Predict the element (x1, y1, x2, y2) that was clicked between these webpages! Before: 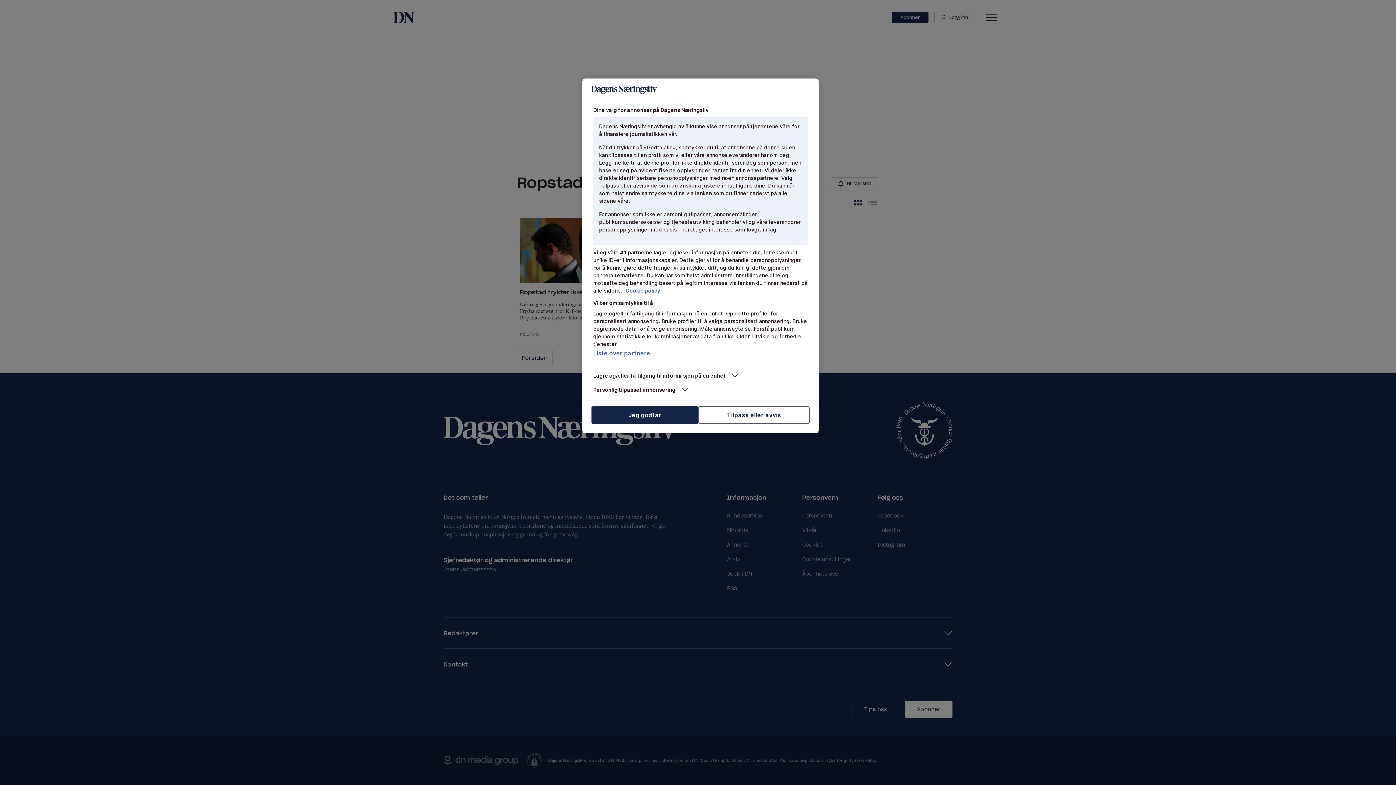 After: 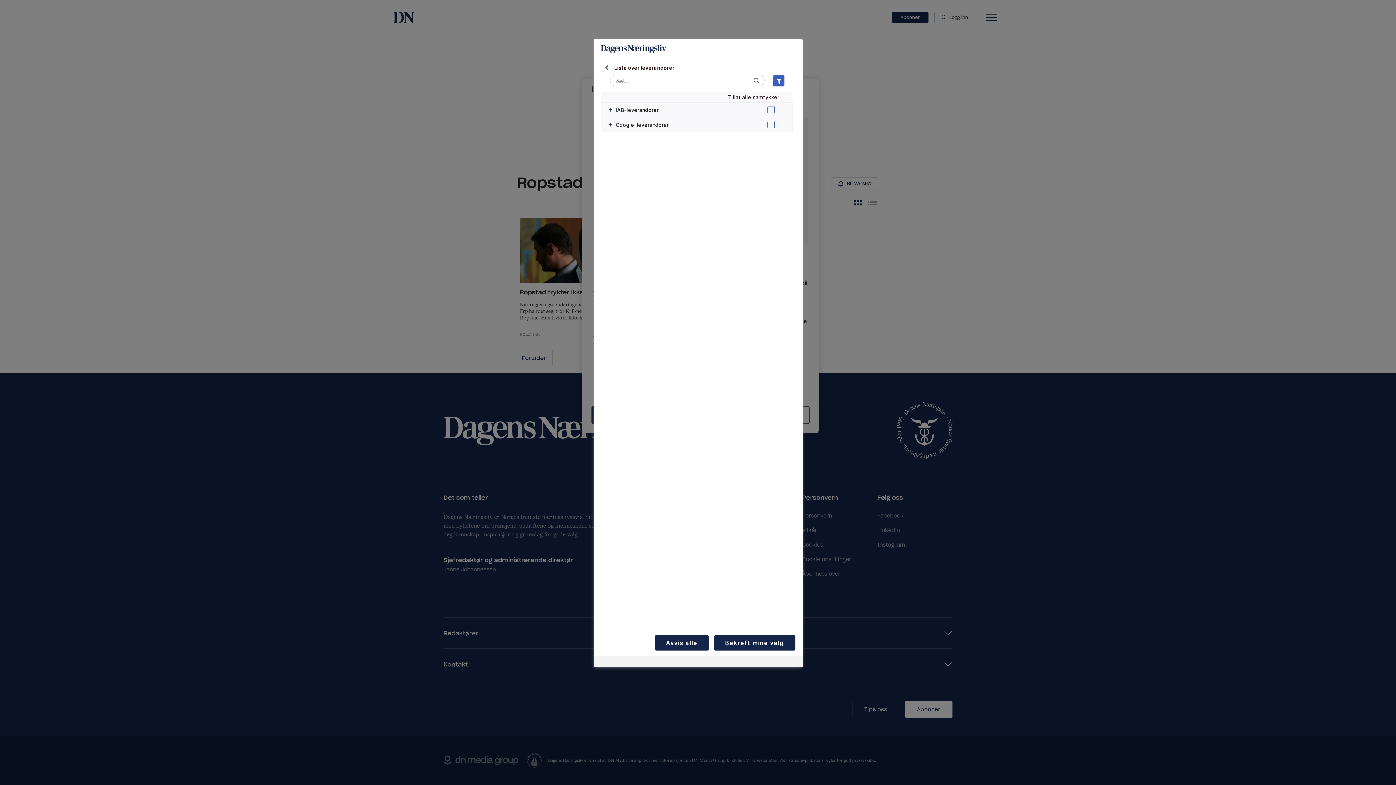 Action: bbox: (593, 349, 650, 357) label: Liste over partnere